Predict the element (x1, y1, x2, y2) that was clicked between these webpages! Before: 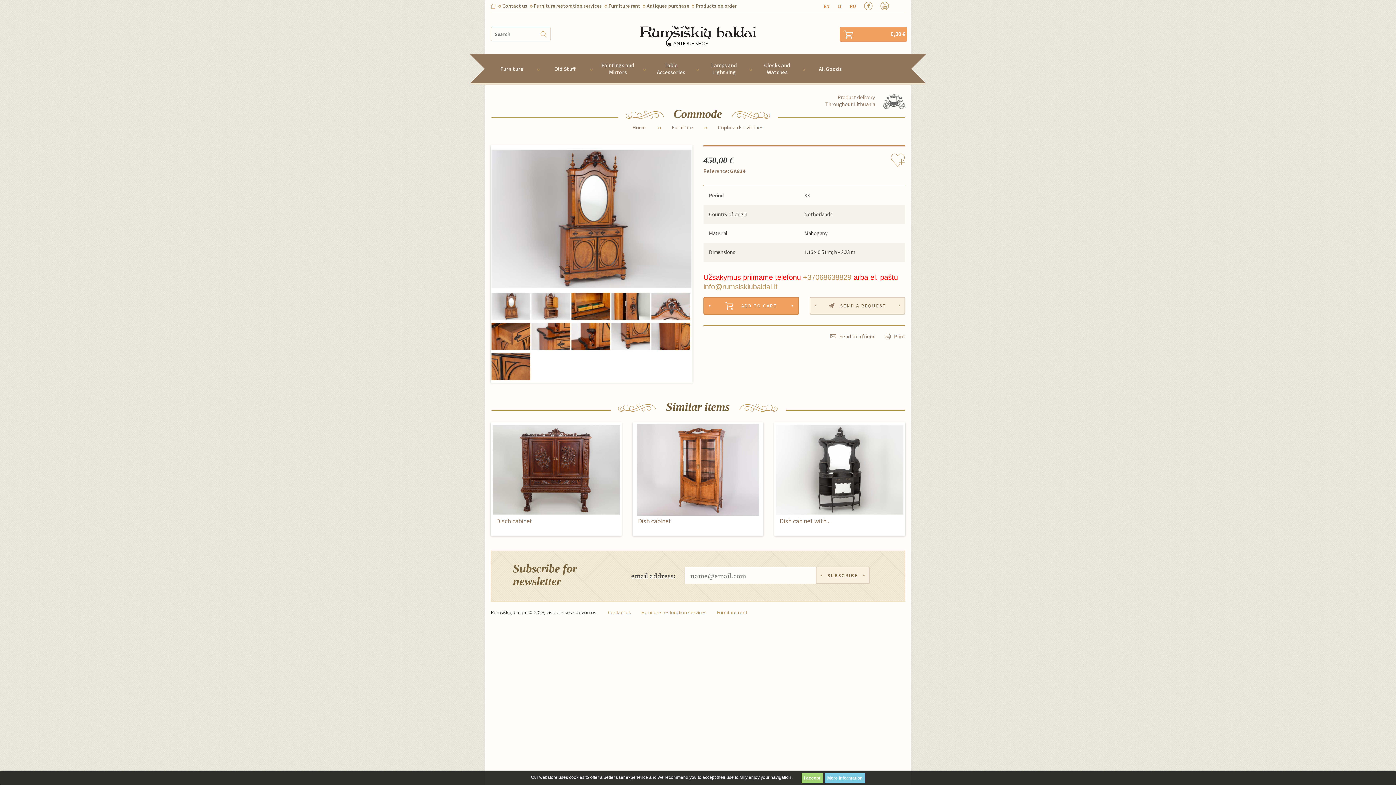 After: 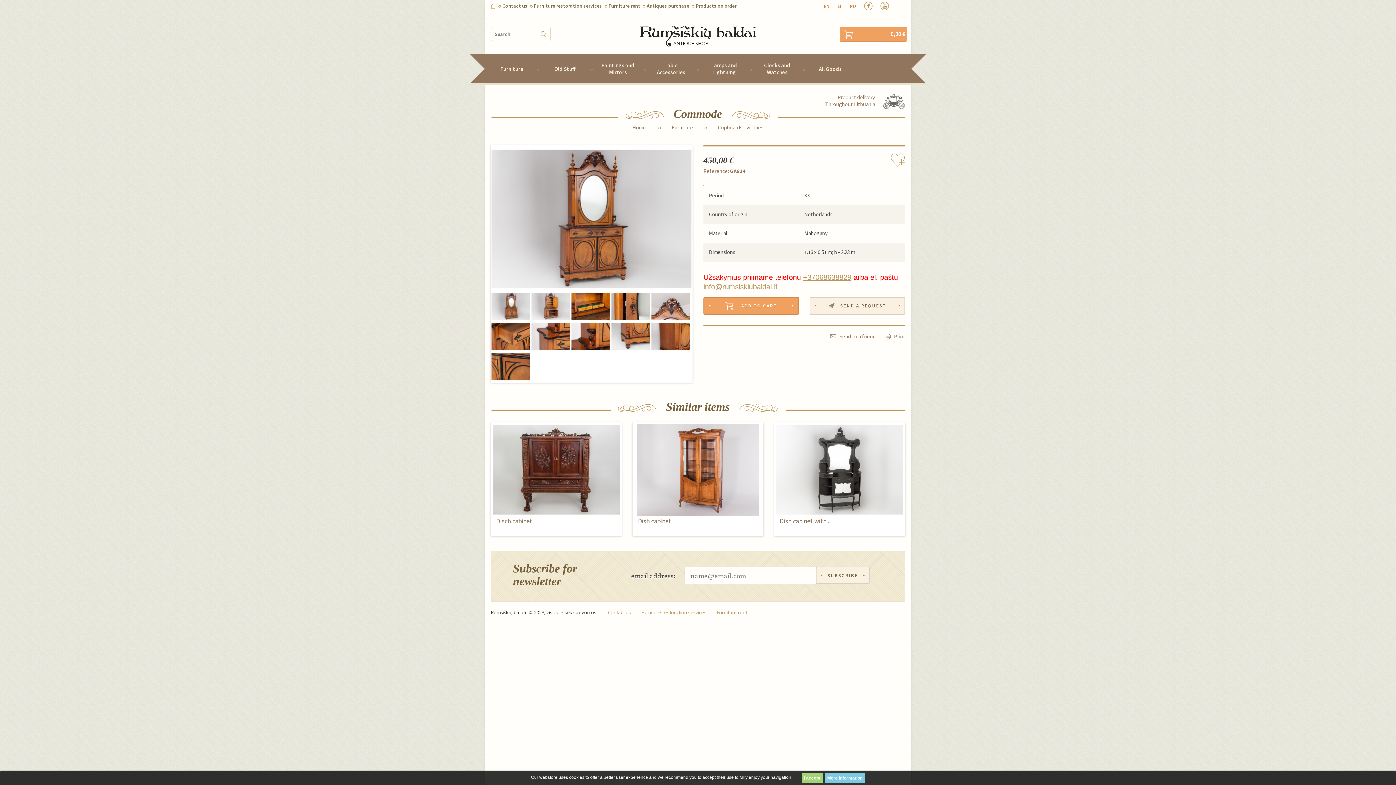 Action: bbox: (803, 273, 851, 281) label: +37068638829